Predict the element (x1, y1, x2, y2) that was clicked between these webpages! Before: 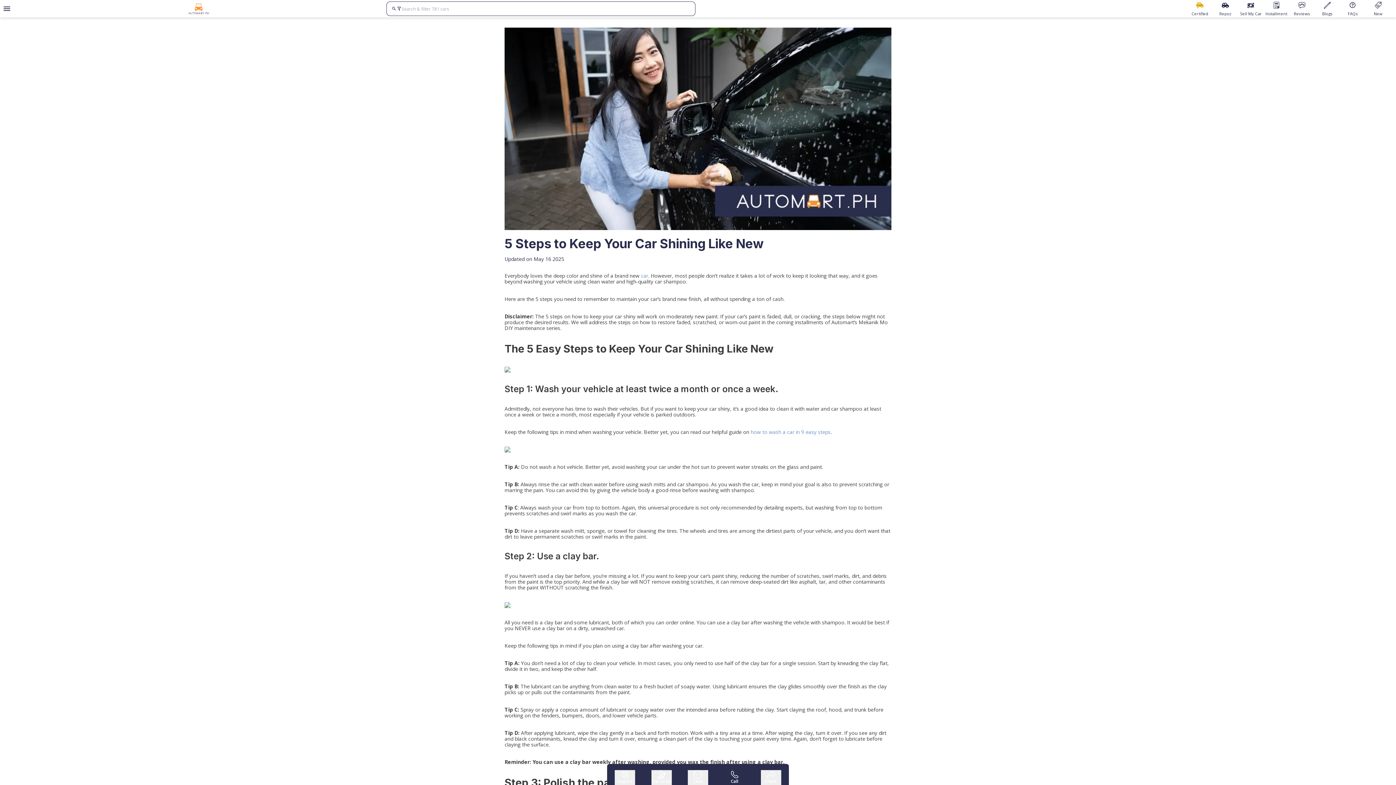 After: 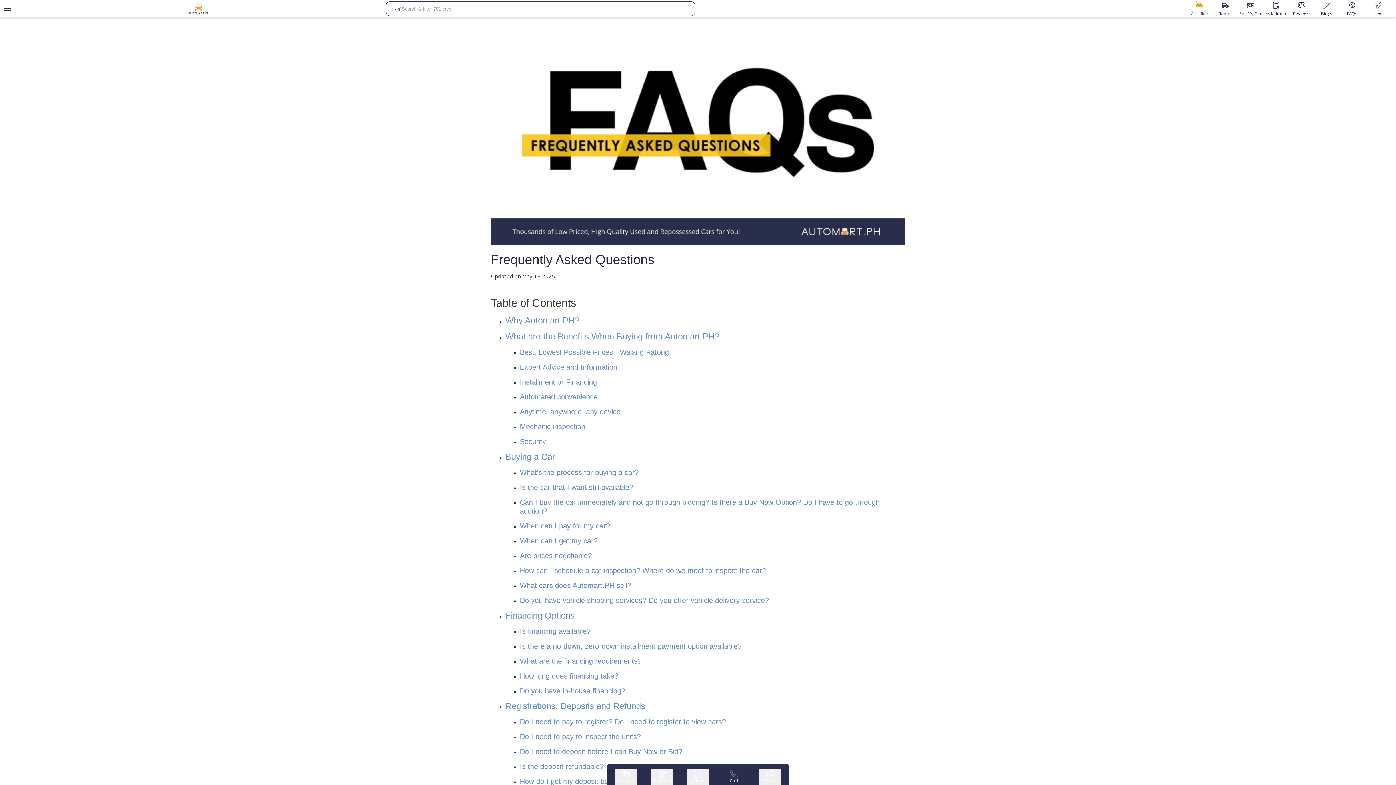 Action: label: FAQs bbox: (1340, 1, 1365, 16)